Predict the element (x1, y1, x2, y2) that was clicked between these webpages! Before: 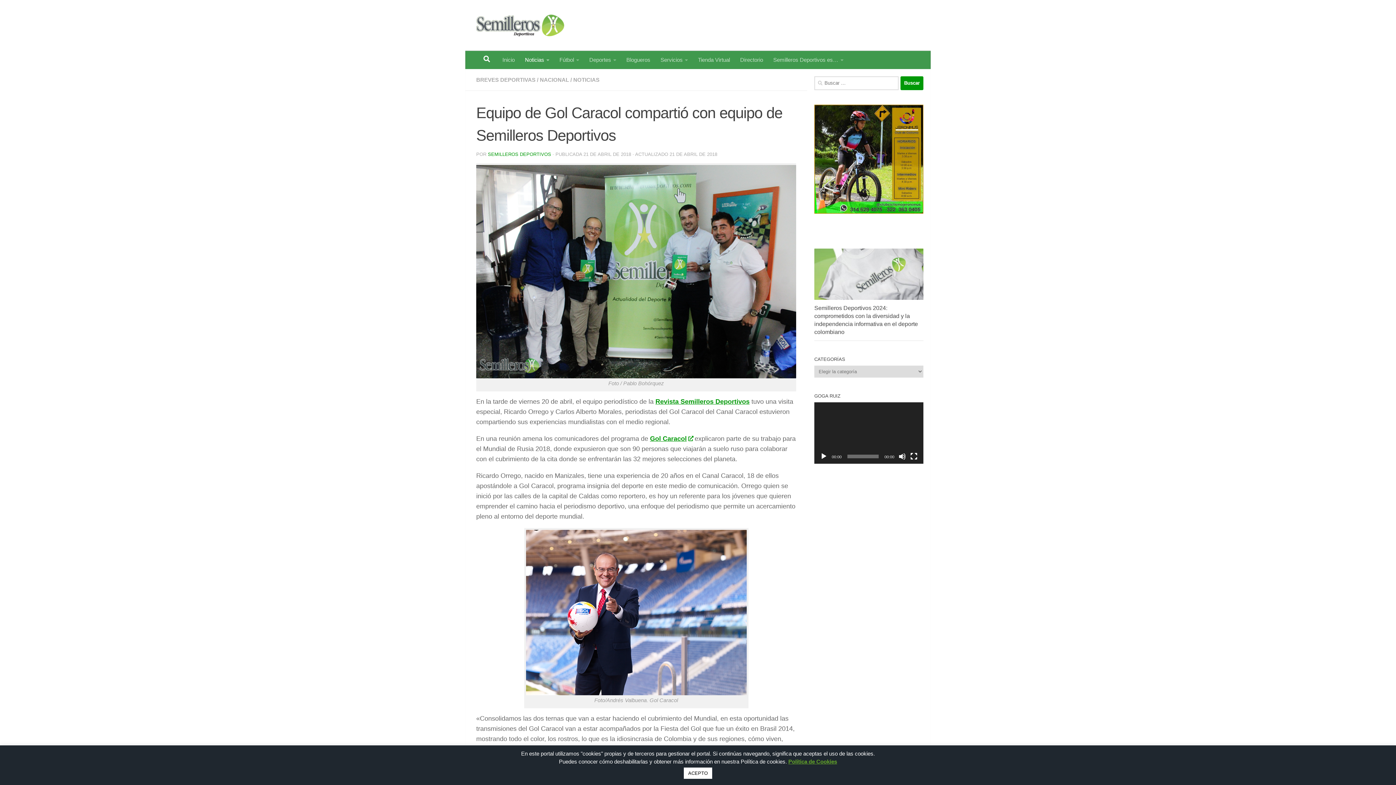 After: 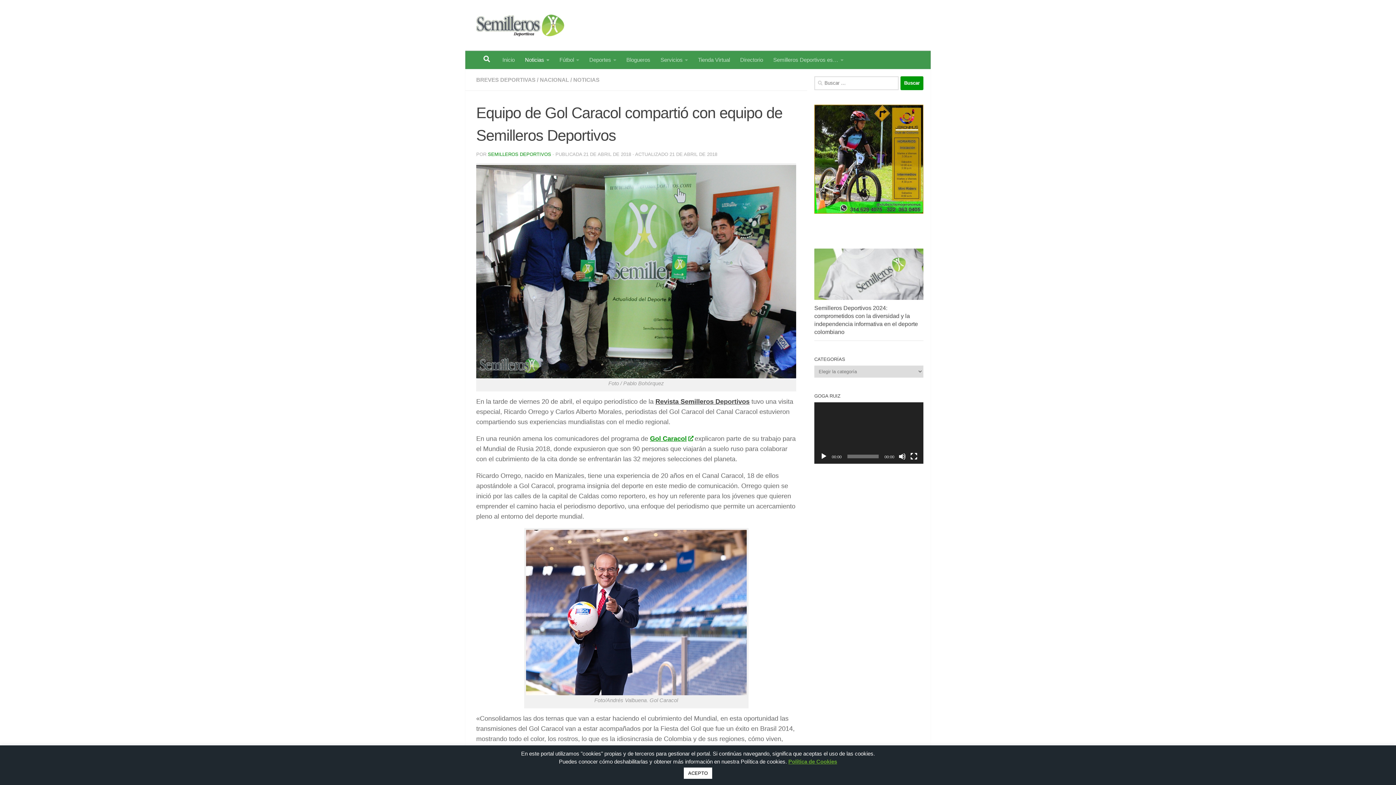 Action: label: Revista Semilleros Deportivos bbox: (655, 398, 749, 405)